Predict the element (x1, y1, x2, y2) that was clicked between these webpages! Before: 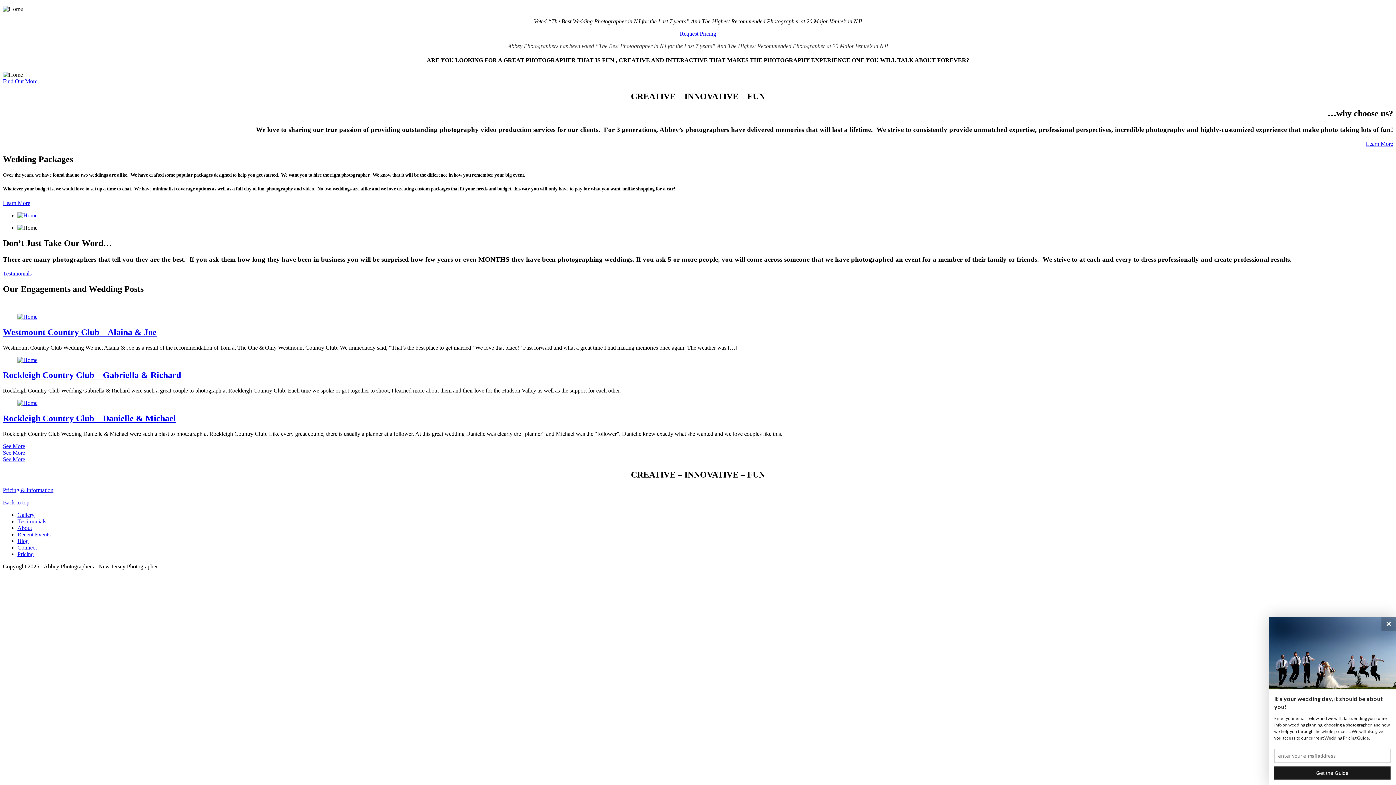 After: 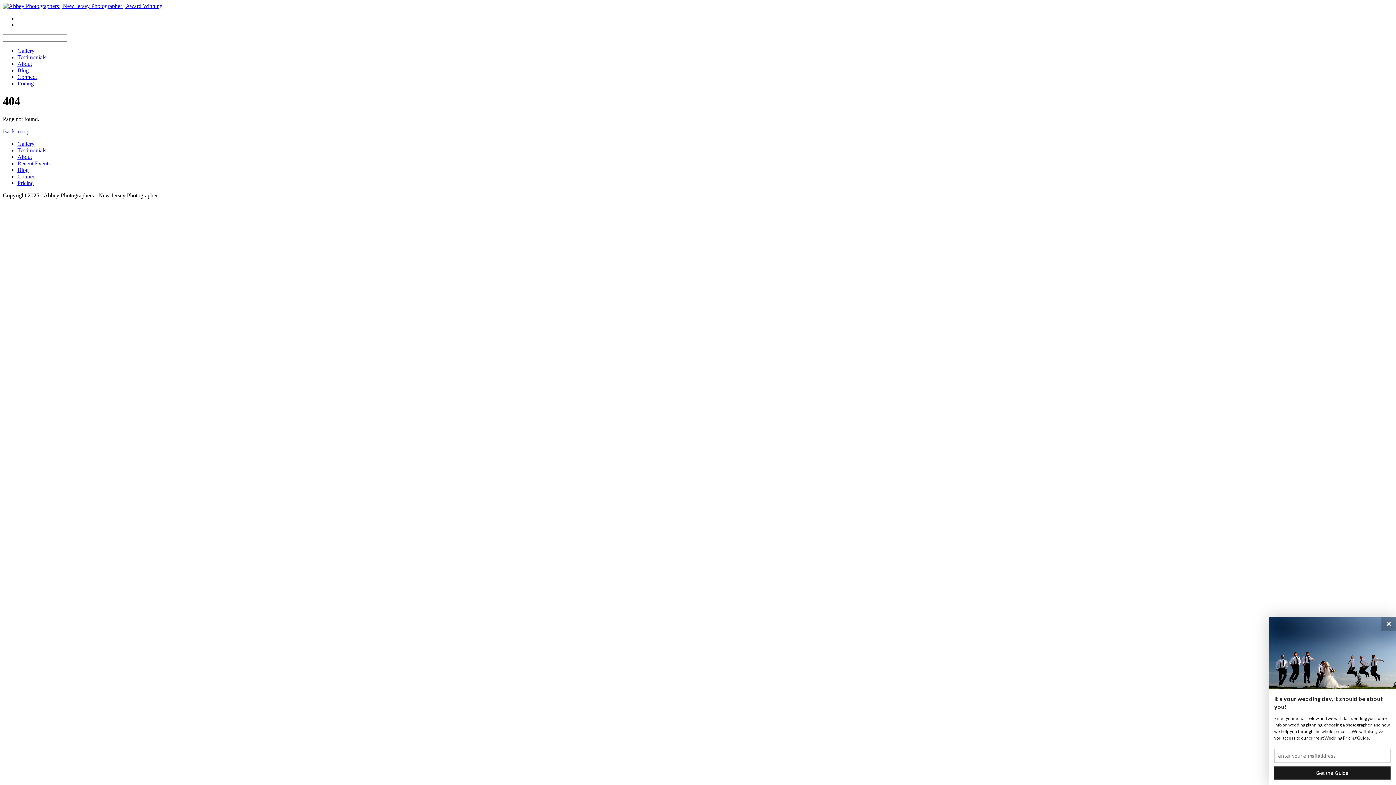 Action: bbox: (17, 212, 37, 218)